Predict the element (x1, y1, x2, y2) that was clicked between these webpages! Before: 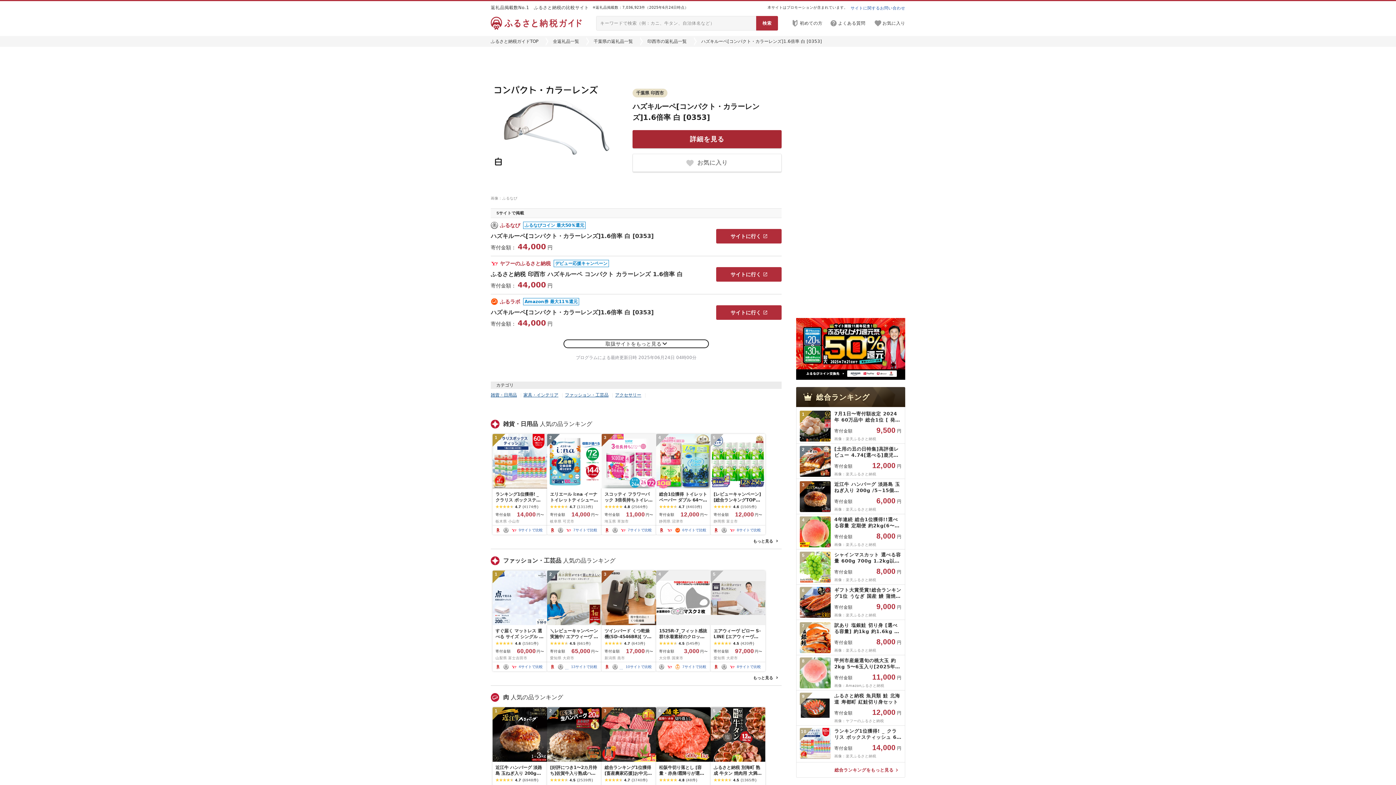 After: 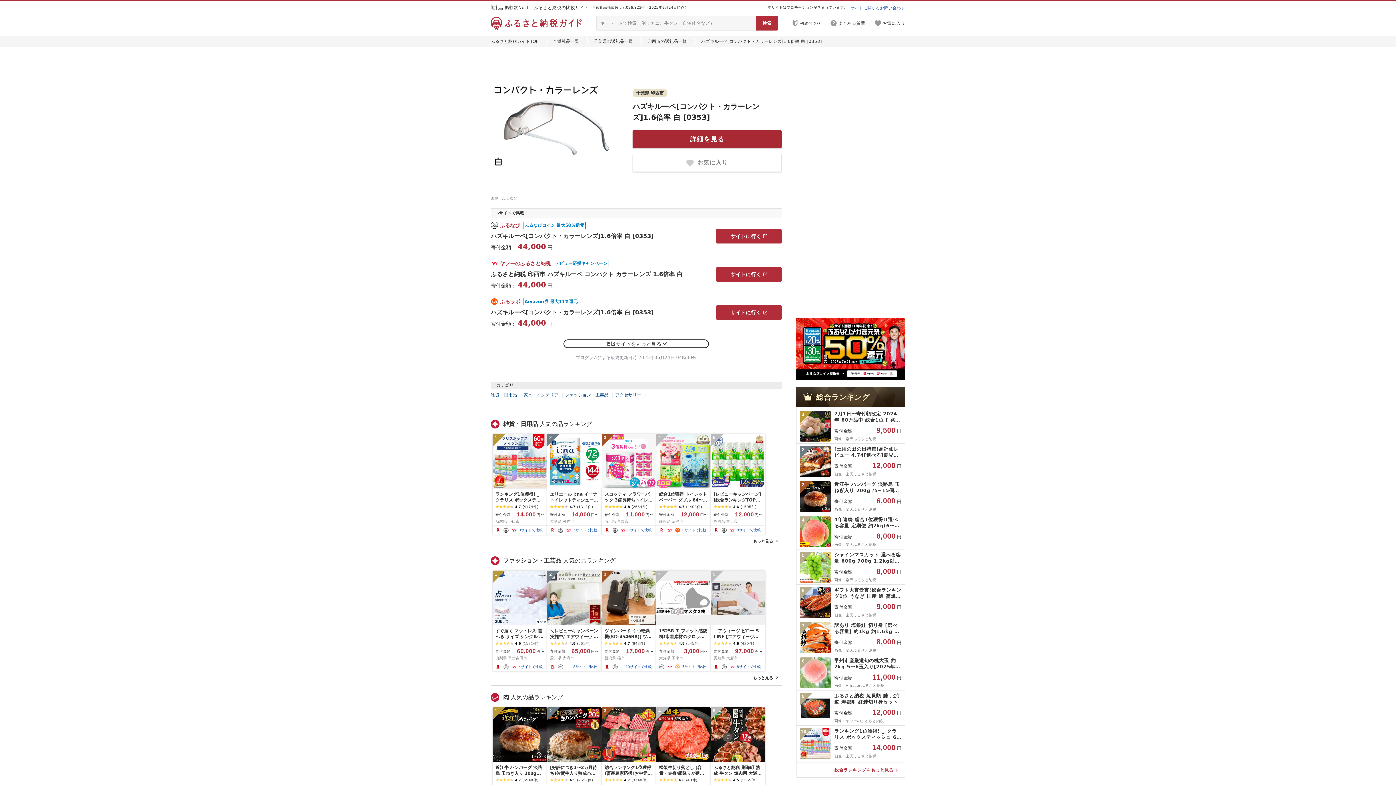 Action: bbox: (796, 318, 905, 380)